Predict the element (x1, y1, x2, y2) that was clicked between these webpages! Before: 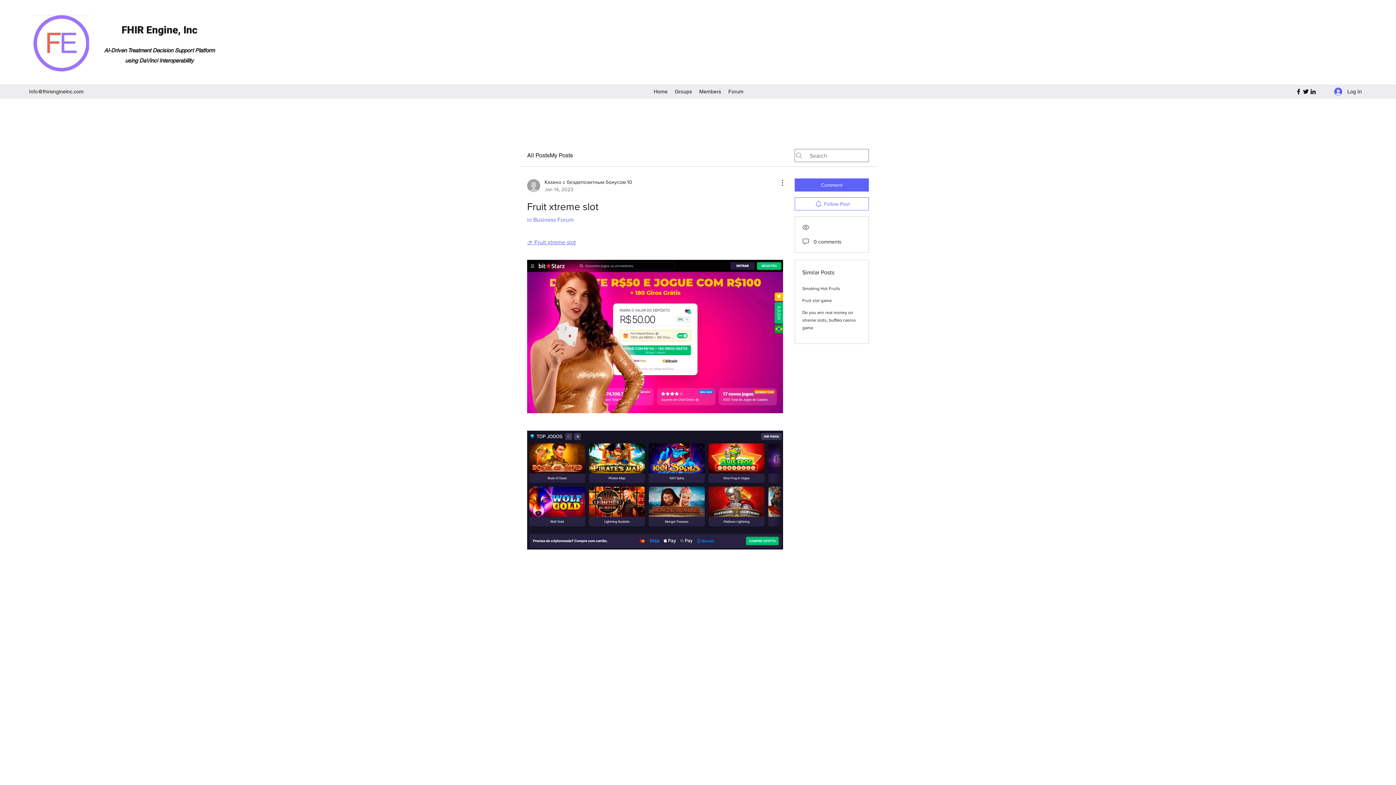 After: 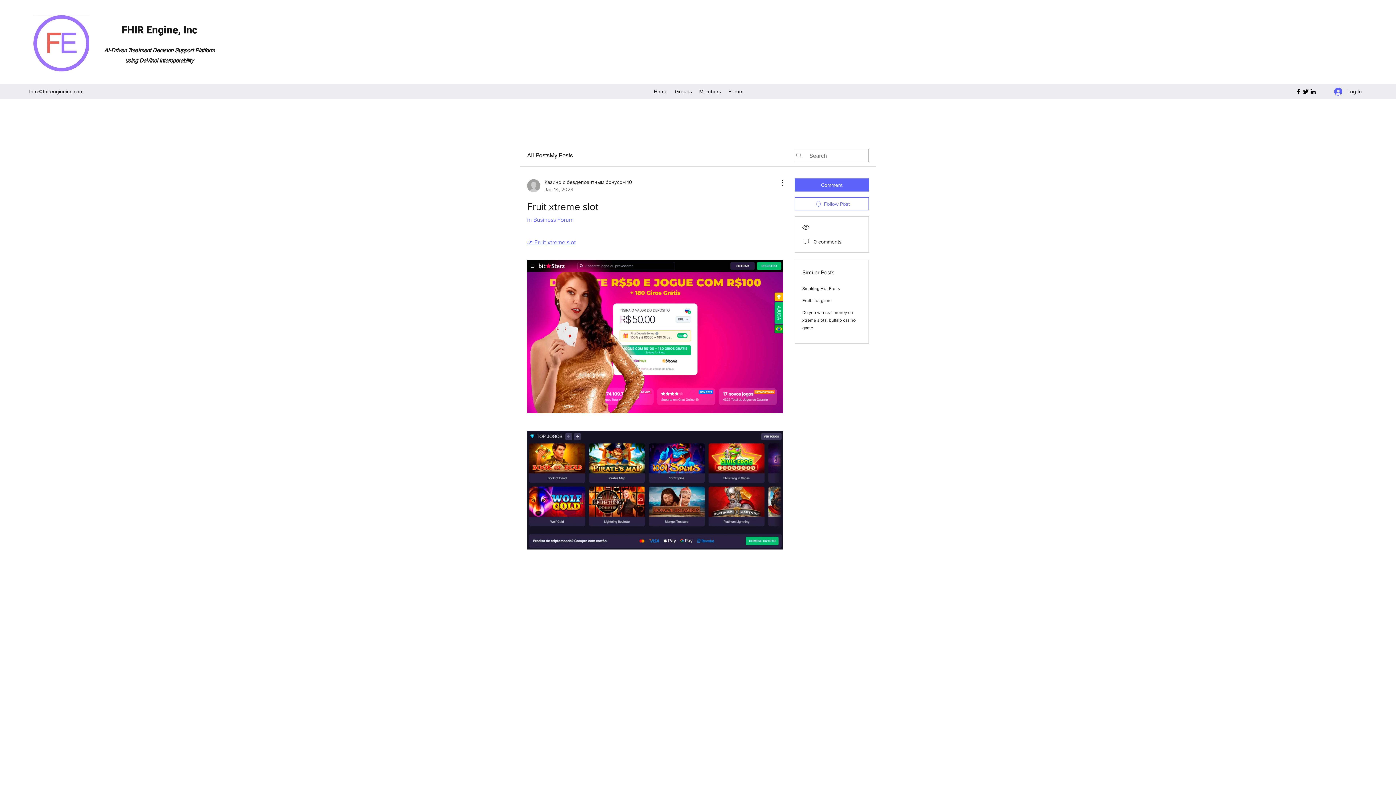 Action: label: Info@fhirengineinc.com bbox: (29, 88, 83, 94)